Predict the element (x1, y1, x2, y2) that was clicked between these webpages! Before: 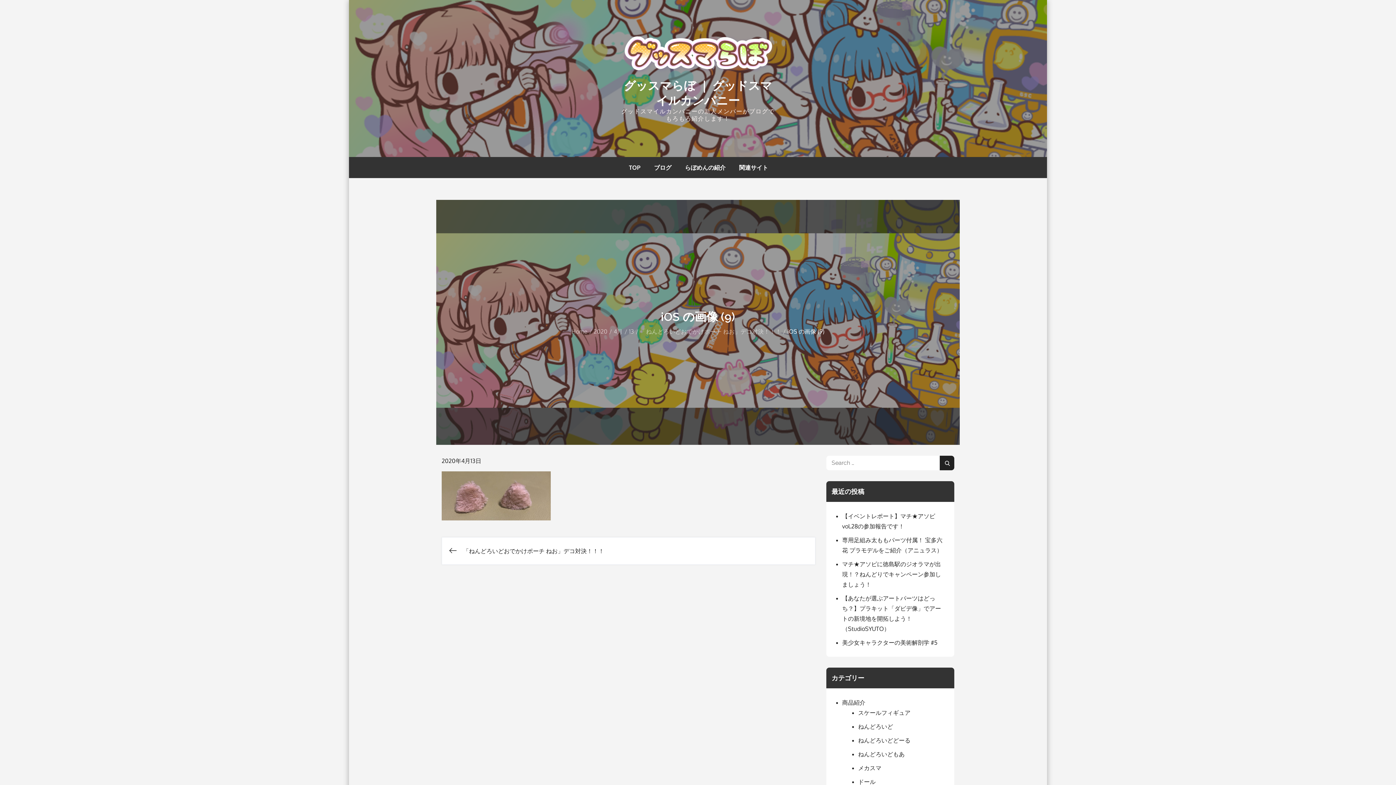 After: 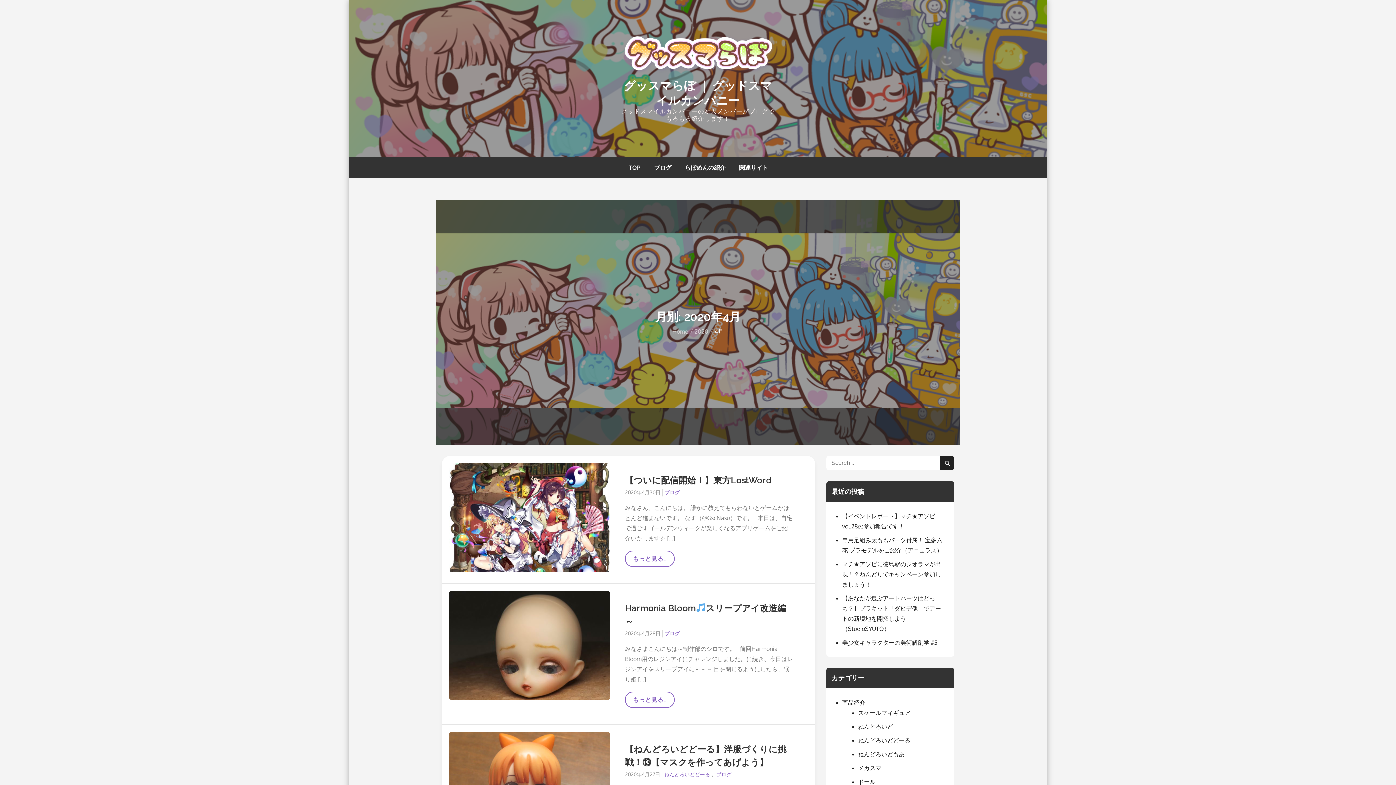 Action: label: 2020年4月13日 bbox: (441, 457, 481, 464)